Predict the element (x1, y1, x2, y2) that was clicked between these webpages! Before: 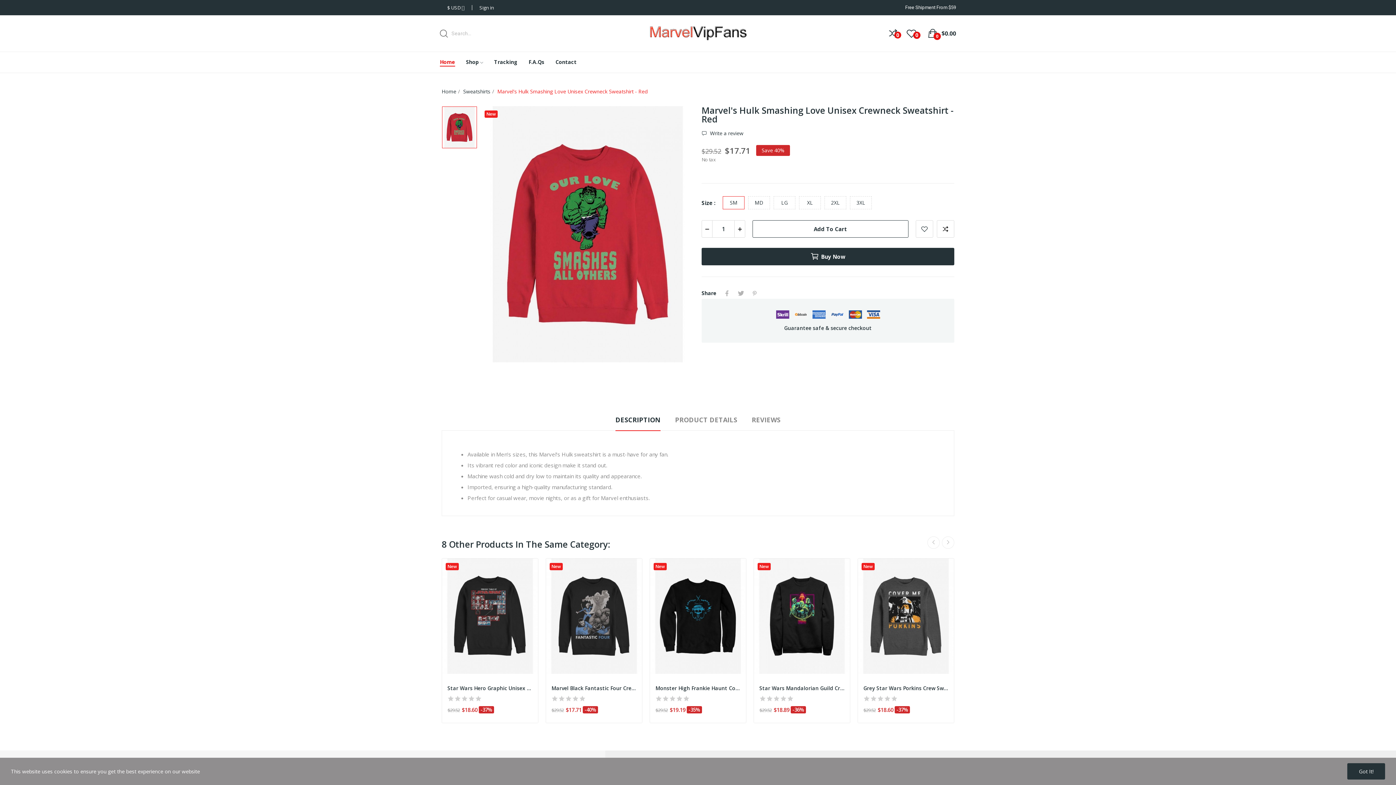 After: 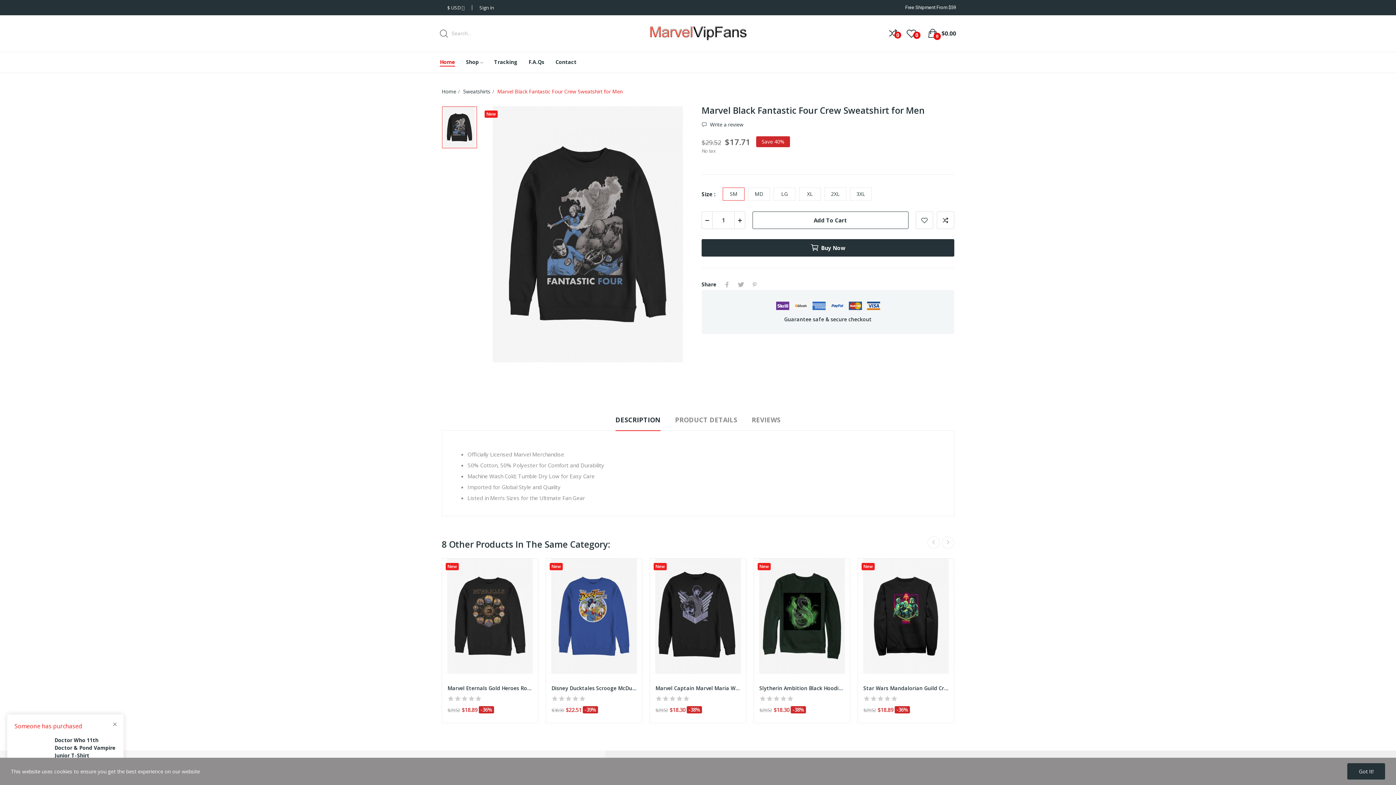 Action: bbox: (551, 684, 636, 691) label: Marvel Black Fantastic Four Crew Sweatshirt for...